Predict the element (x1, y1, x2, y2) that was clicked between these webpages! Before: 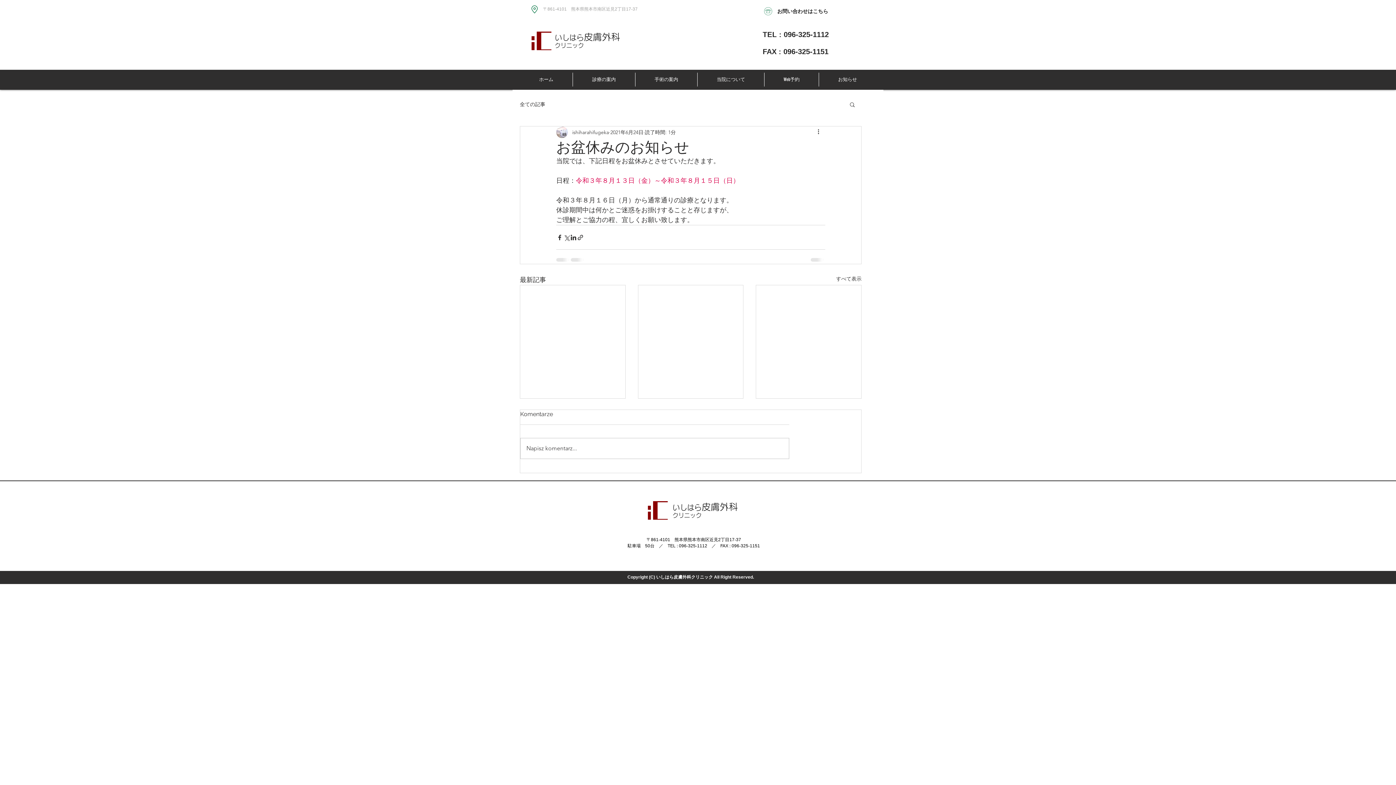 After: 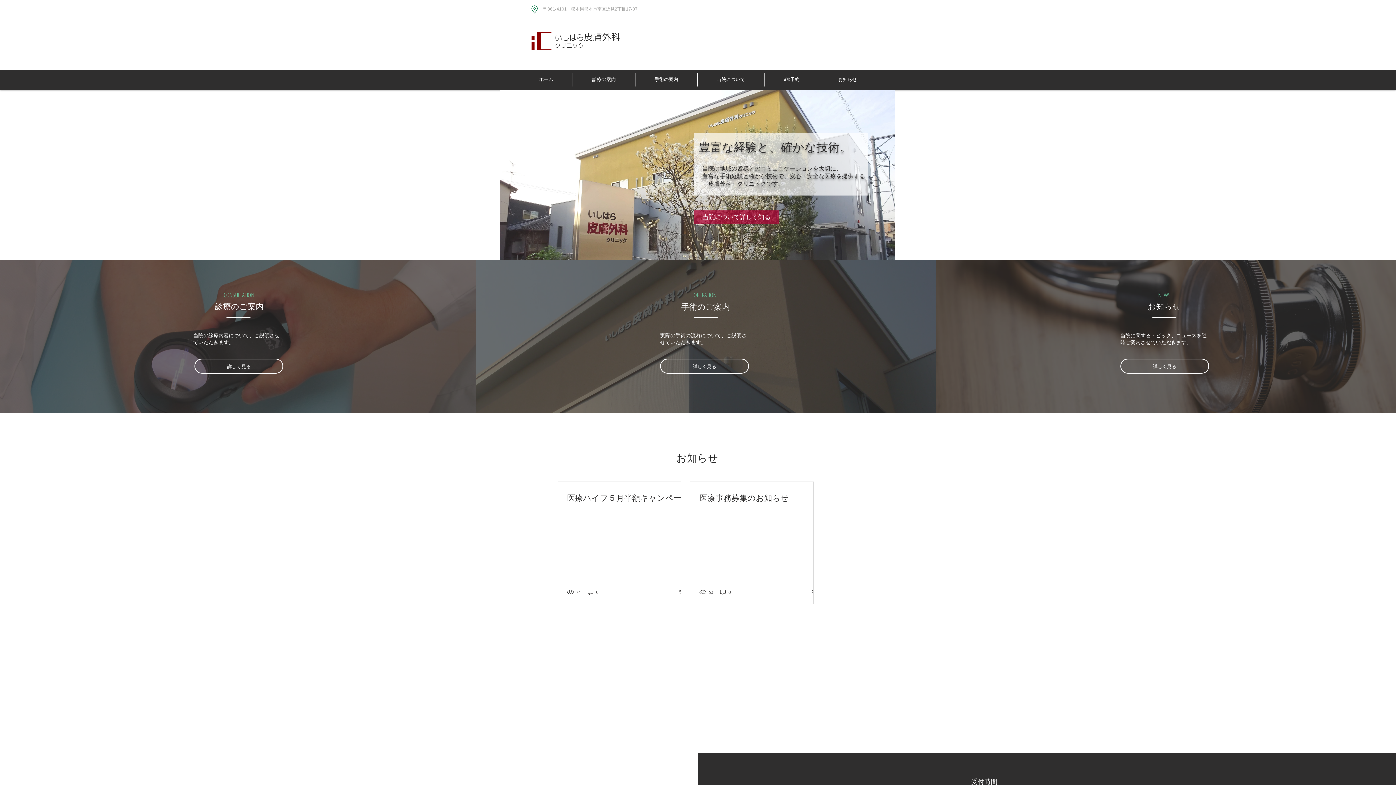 Action: bbox: (520, 72, 572, 86) label: ホーム